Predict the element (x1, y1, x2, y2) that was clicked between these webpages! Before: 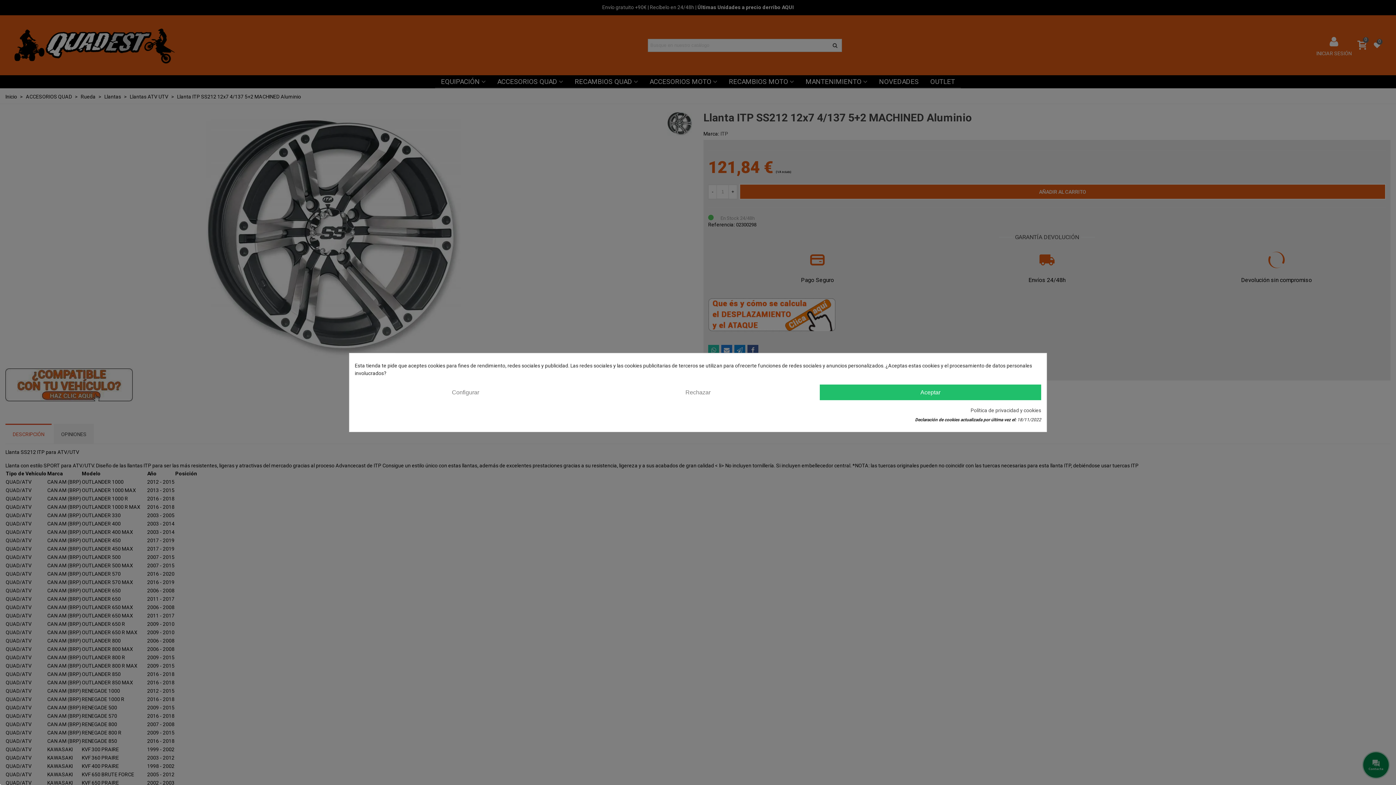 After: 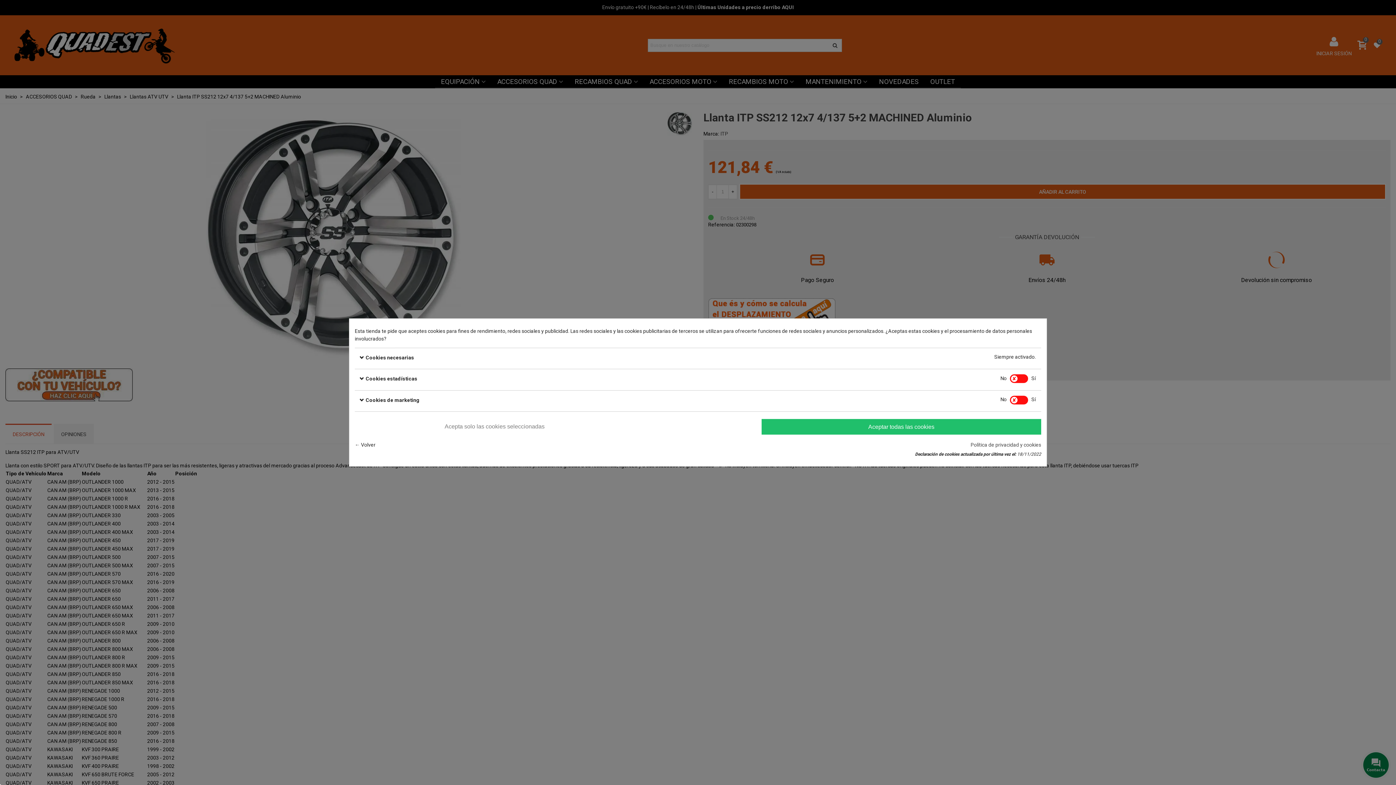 Action: label: Configurar bbox: (354, 384, 576, 400)